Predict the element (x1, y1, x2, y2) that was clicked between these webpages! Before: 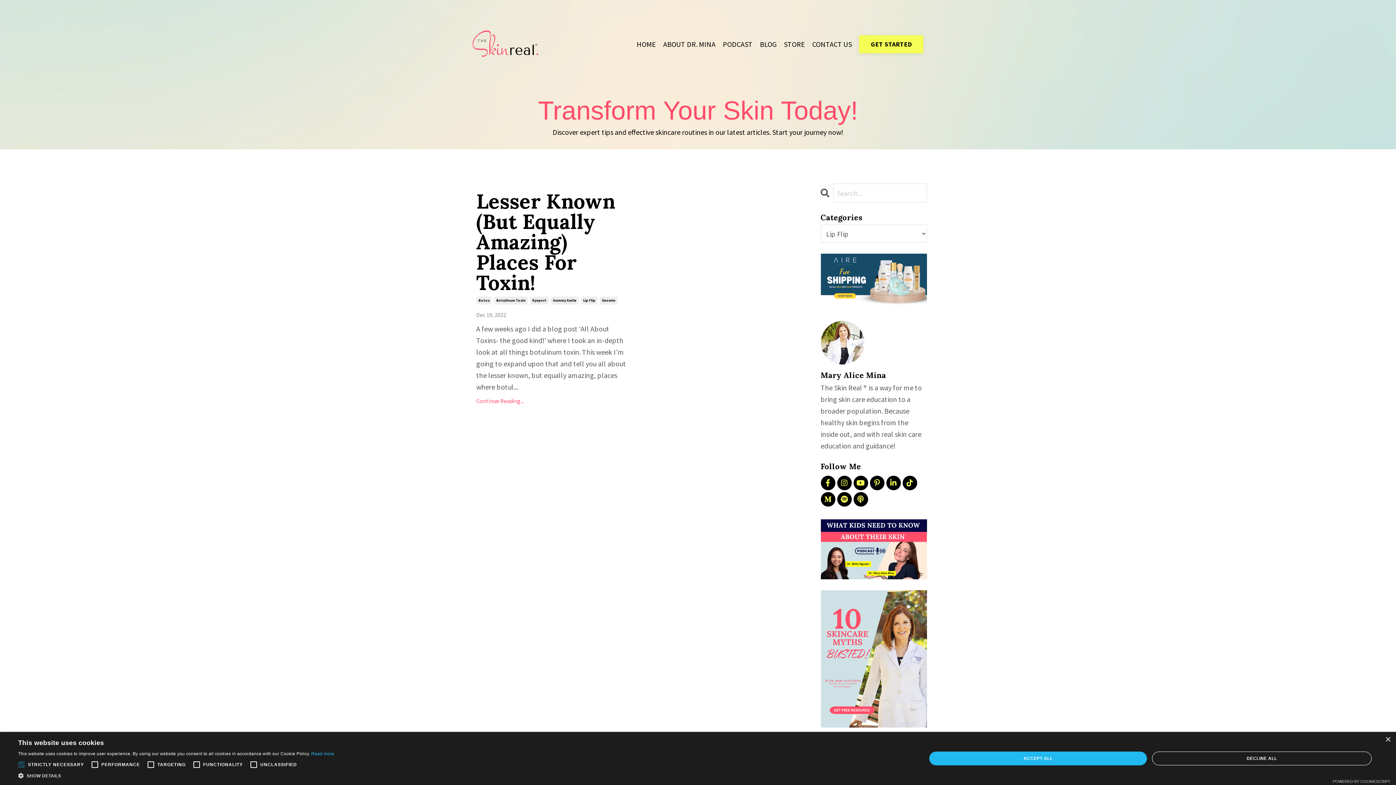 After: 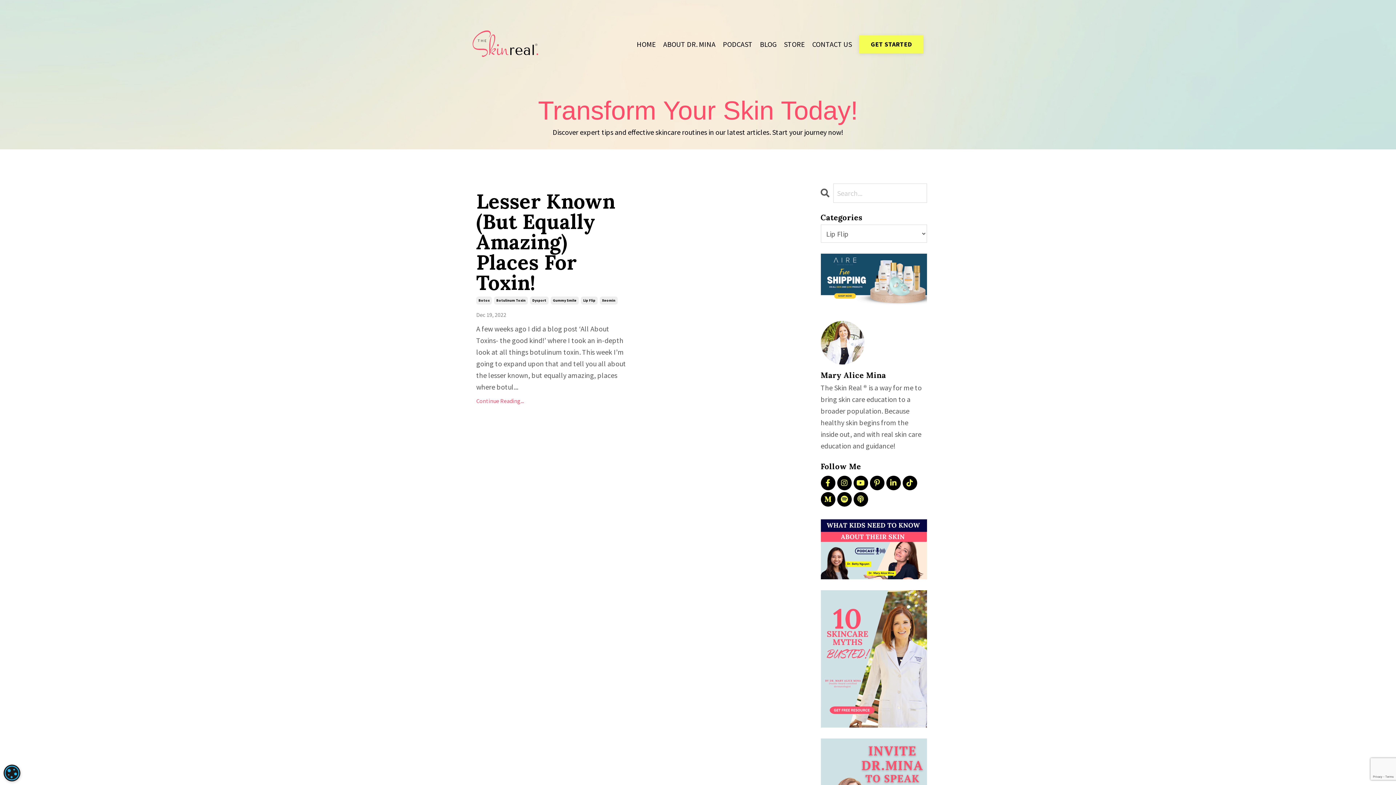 Action: label: Close bbox: (1385, 737, 1390, 742)